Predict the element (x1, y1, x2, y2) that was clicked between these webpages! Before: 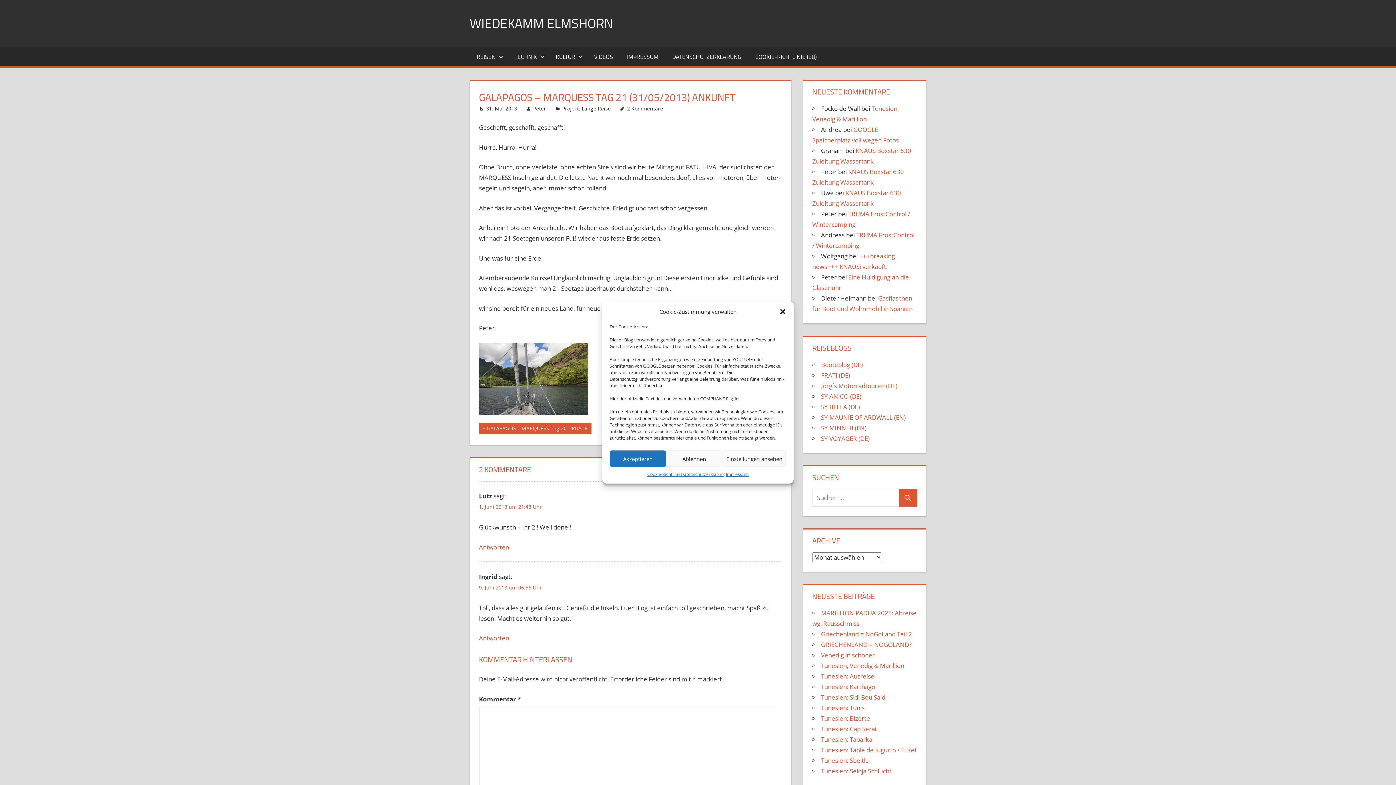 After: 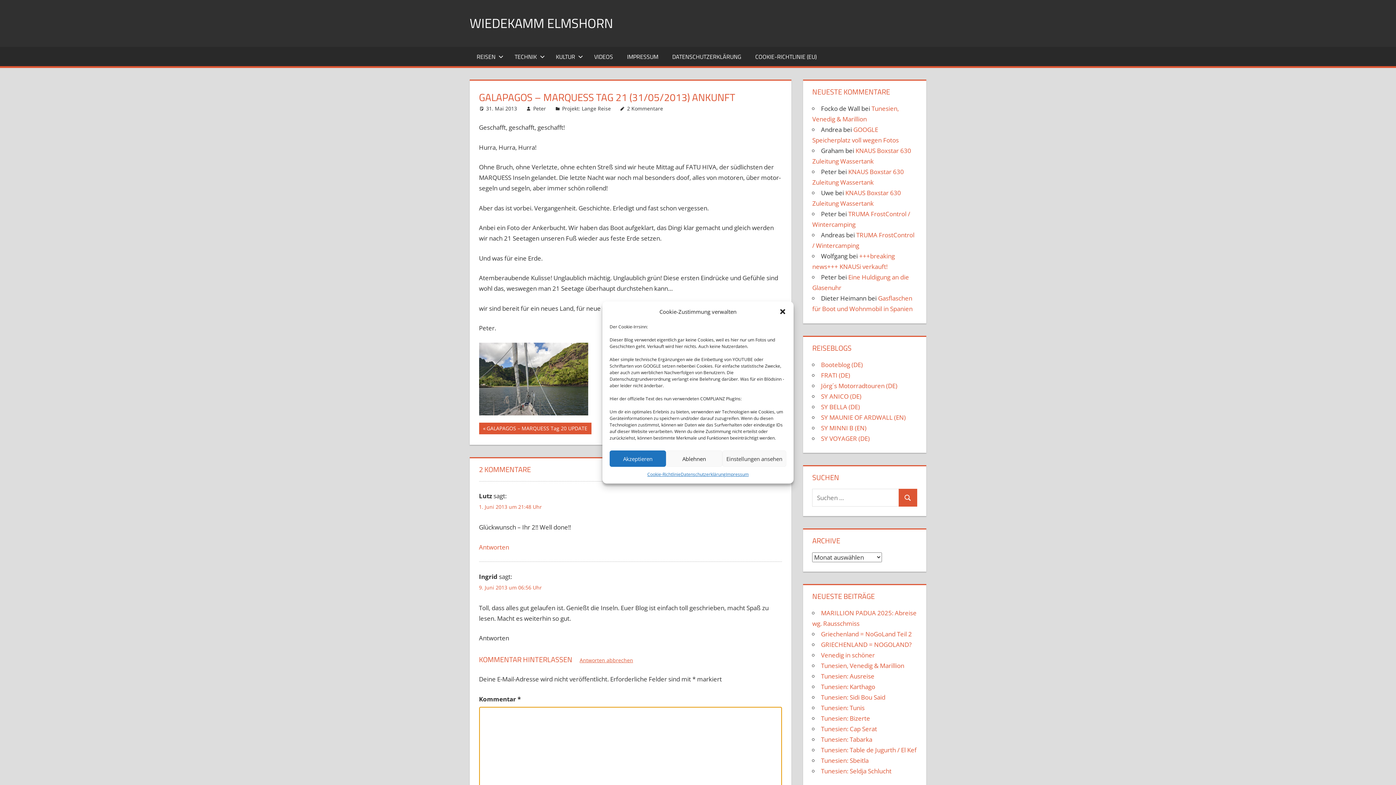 Action: bbox: (479, 634, 509, 642) label: Antworte auf Ingrid